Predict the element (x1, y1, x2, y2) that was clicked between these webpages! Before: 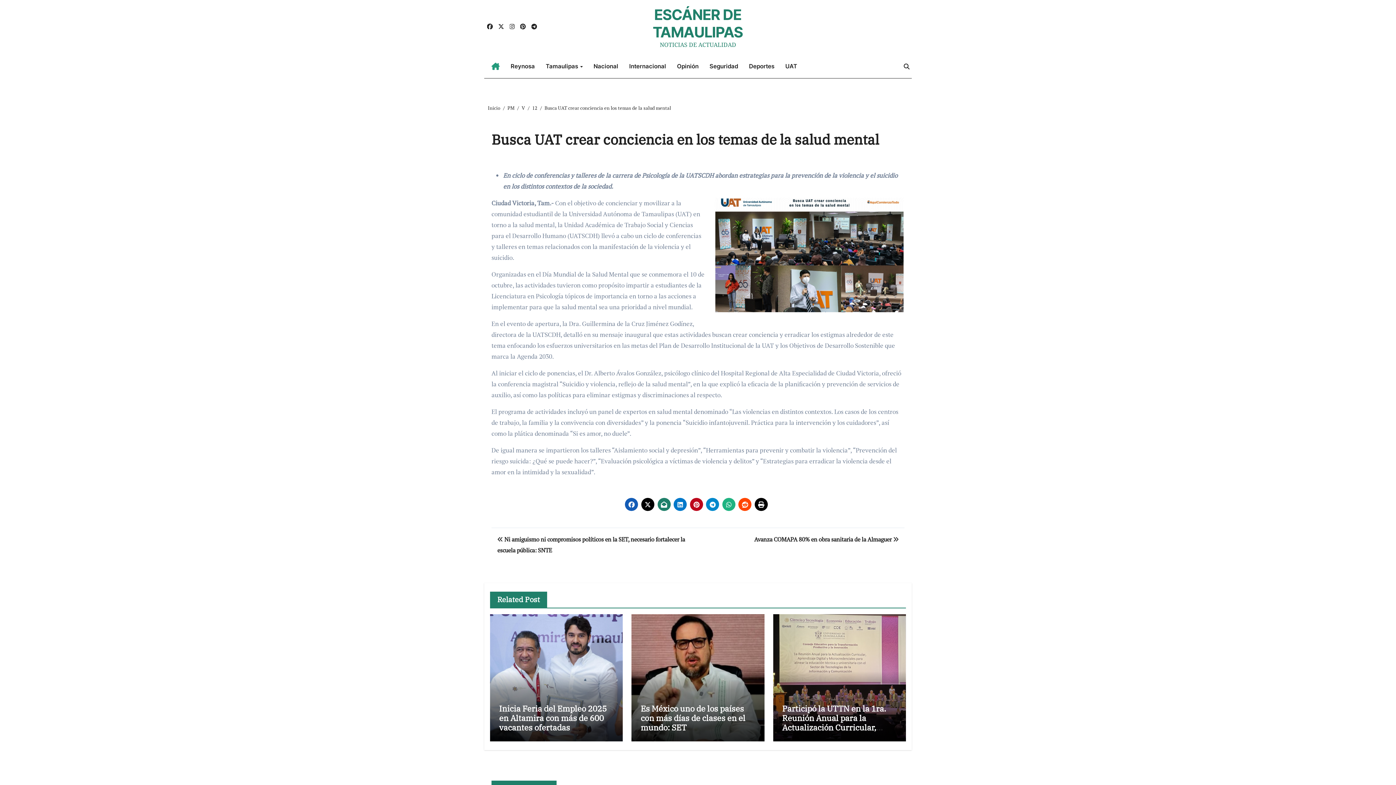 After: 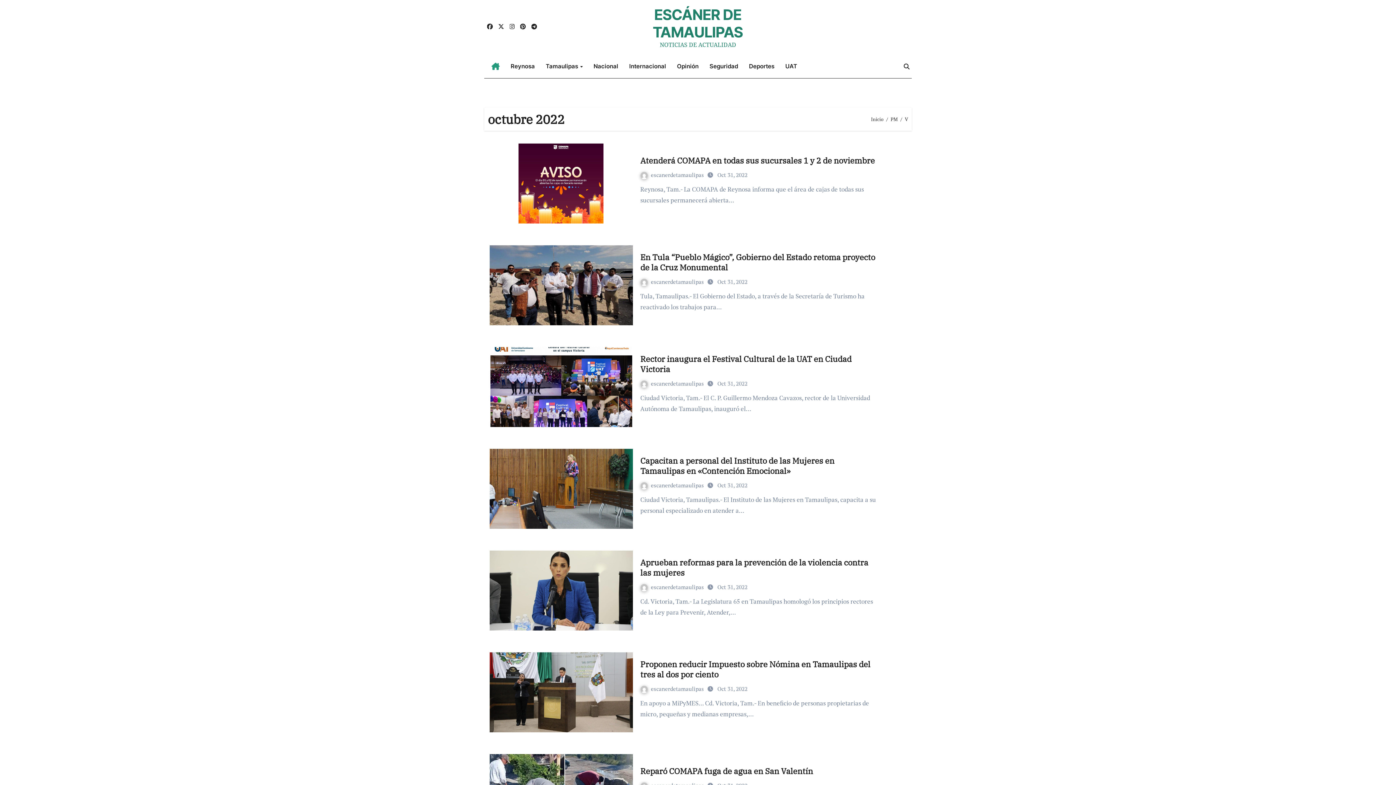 Action: bbox: (521, 104, 525, 111) label: V